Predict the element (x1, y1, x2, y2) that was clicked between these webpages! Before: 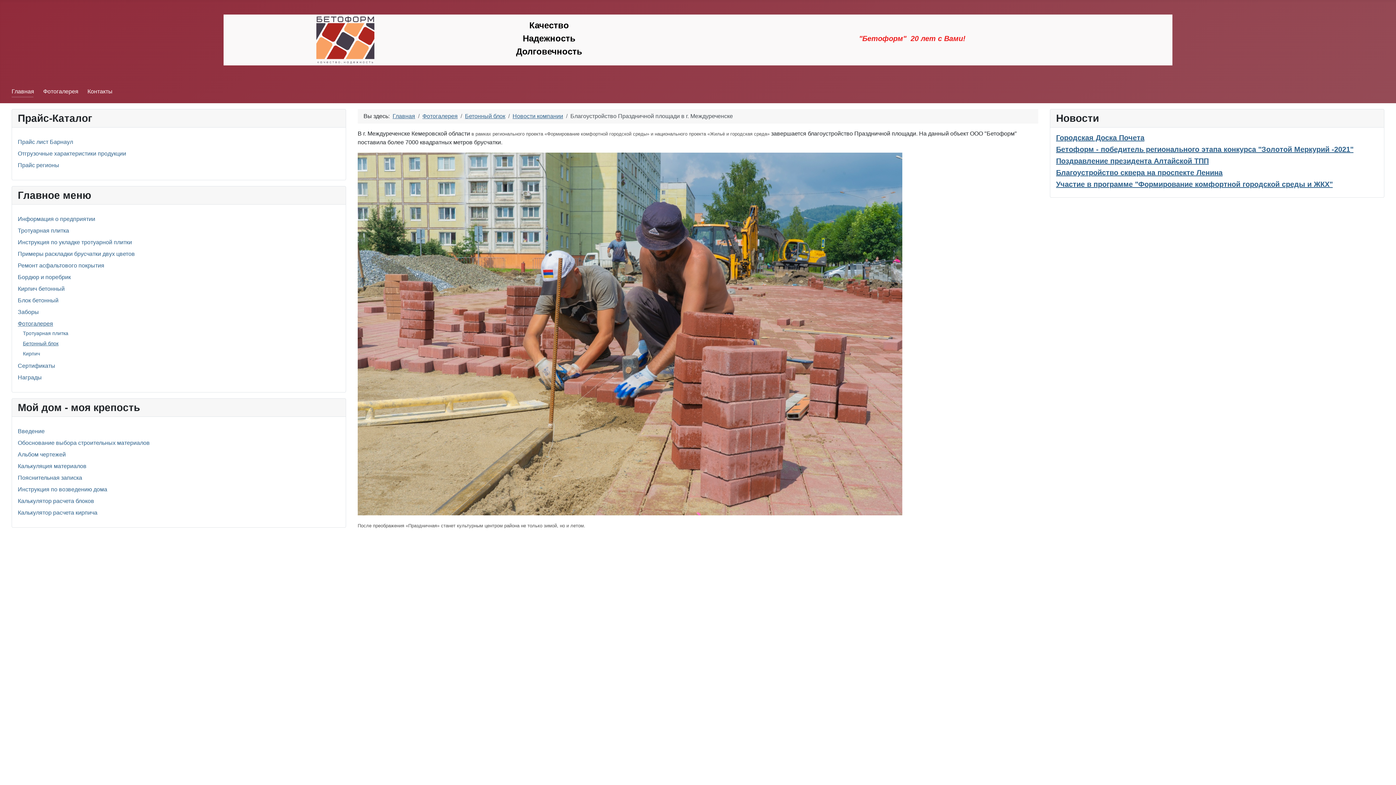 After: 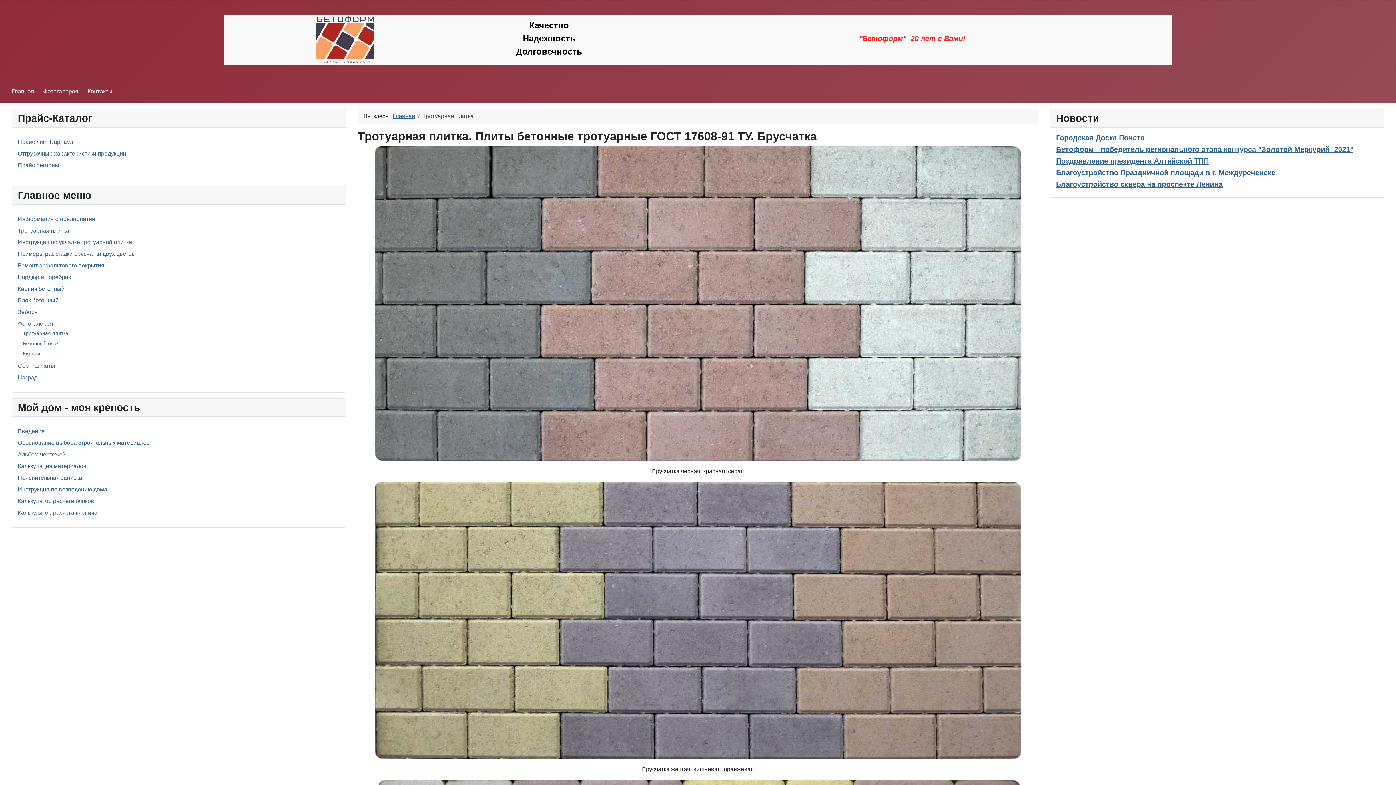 Action: bbox: (17, 227, 69, 233) label: Тротуарная плитка